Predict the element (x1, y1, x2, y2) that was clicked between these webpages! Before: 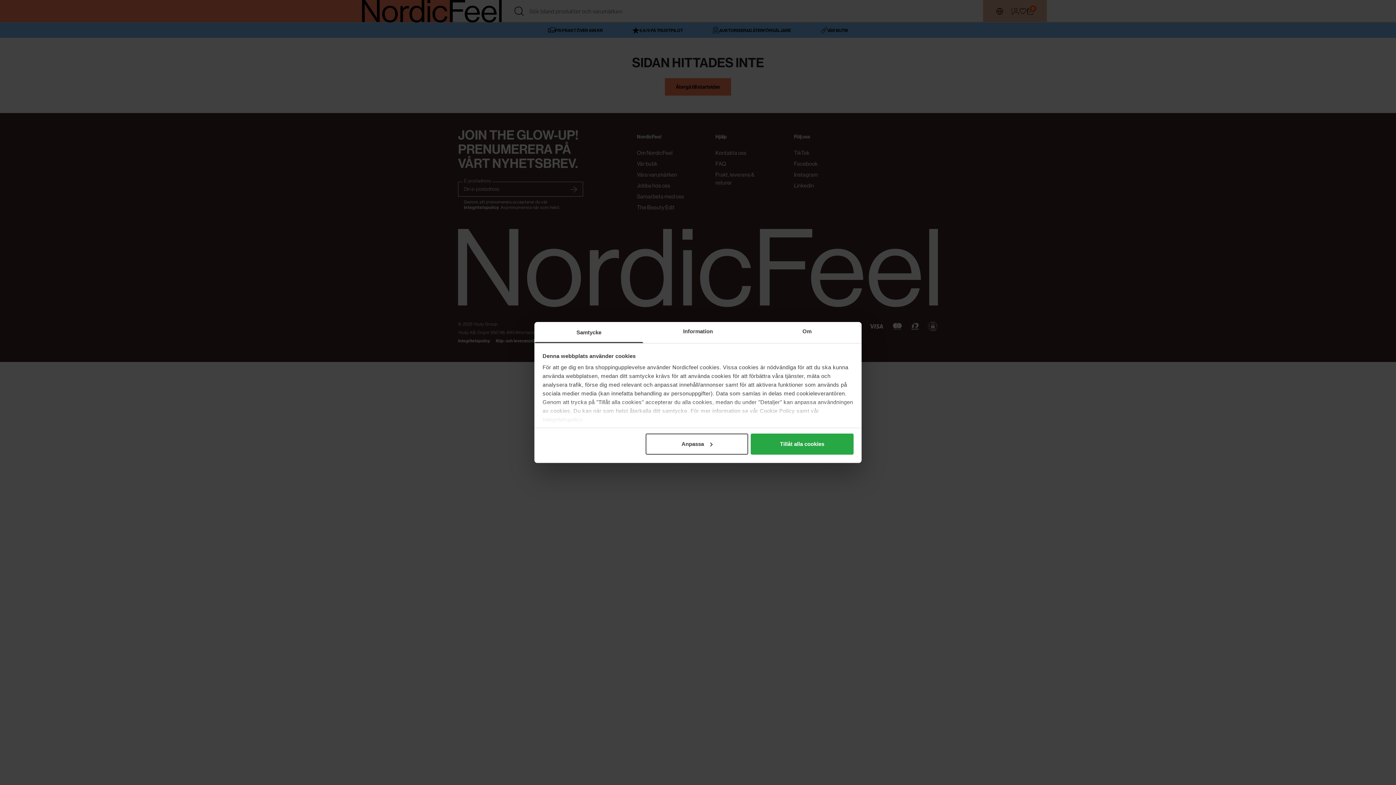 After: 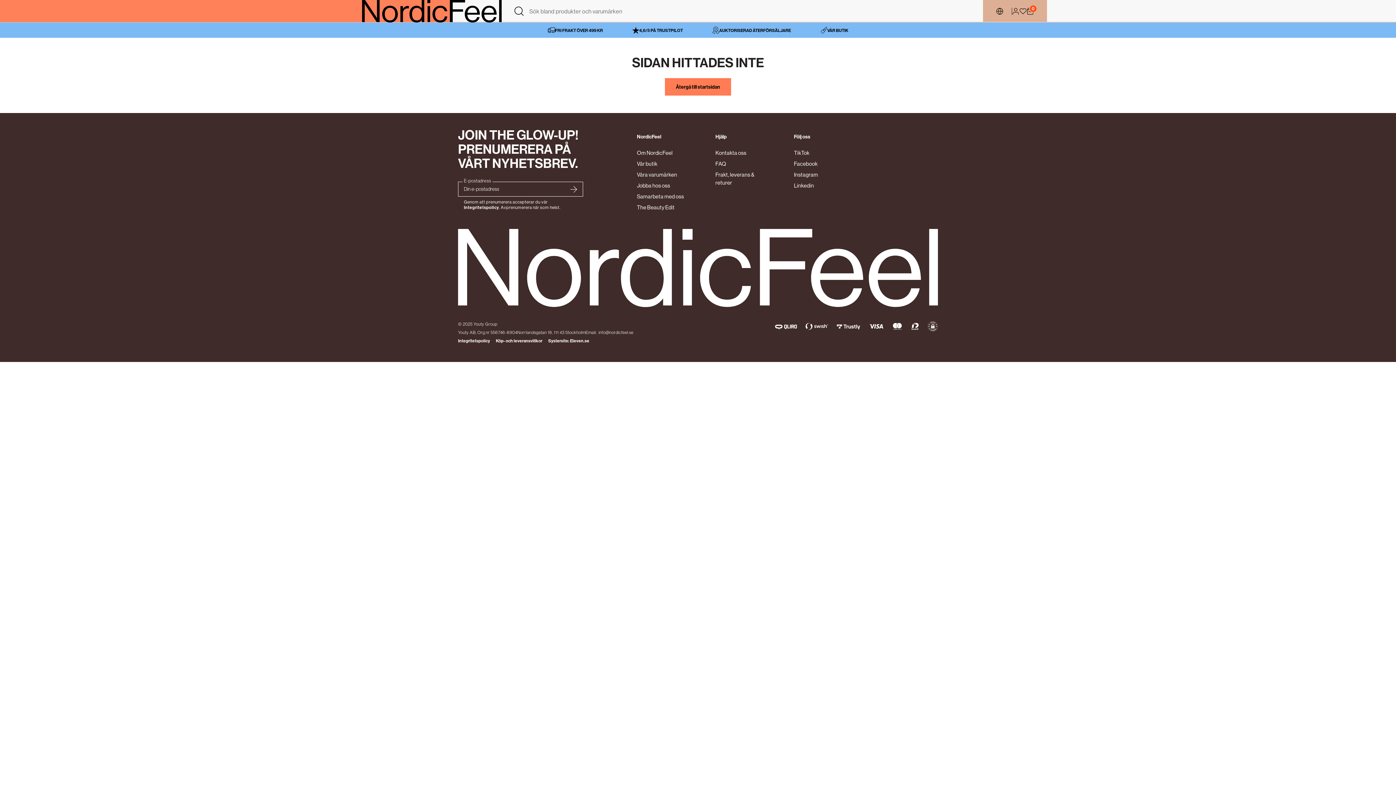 Action: label: Tillåt alla cookies bbox: (751, 433, 853, 454)